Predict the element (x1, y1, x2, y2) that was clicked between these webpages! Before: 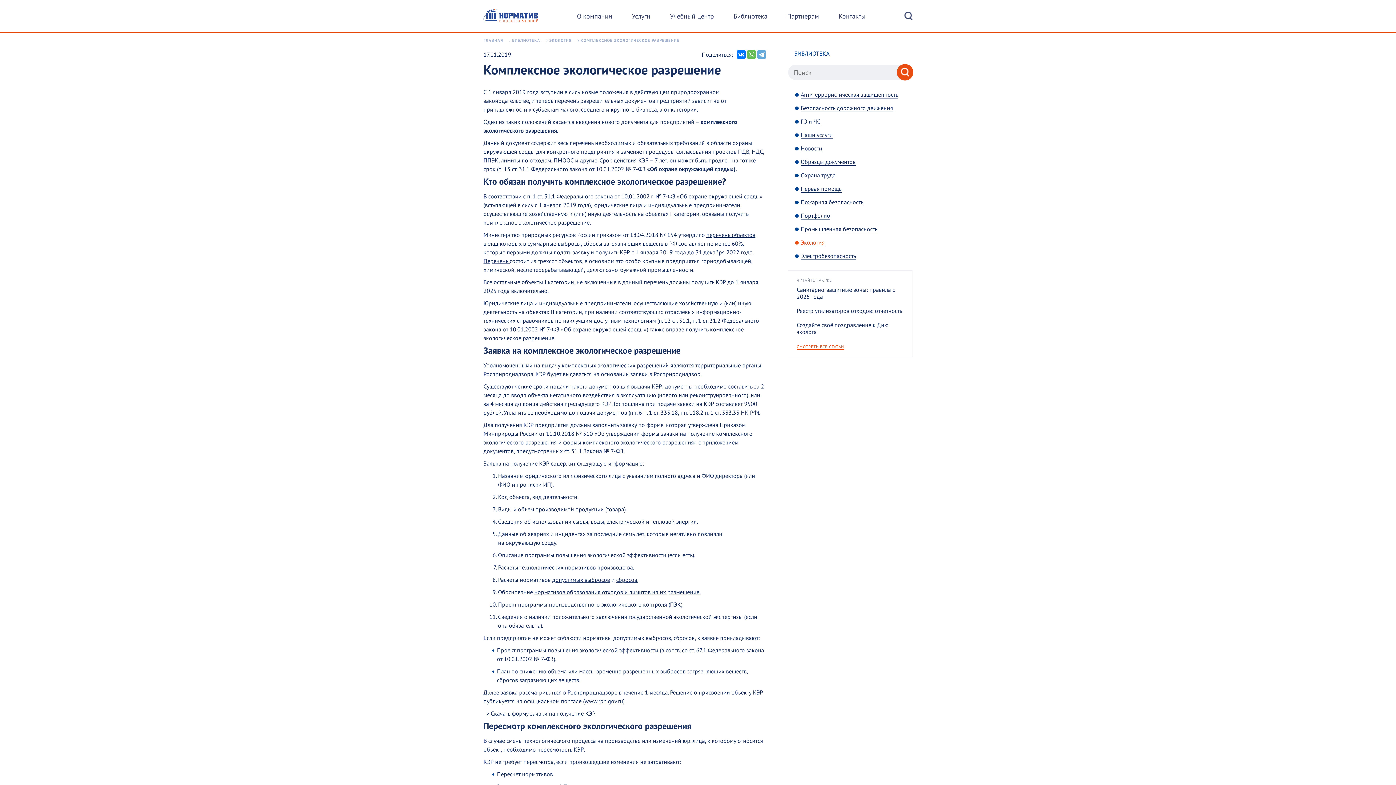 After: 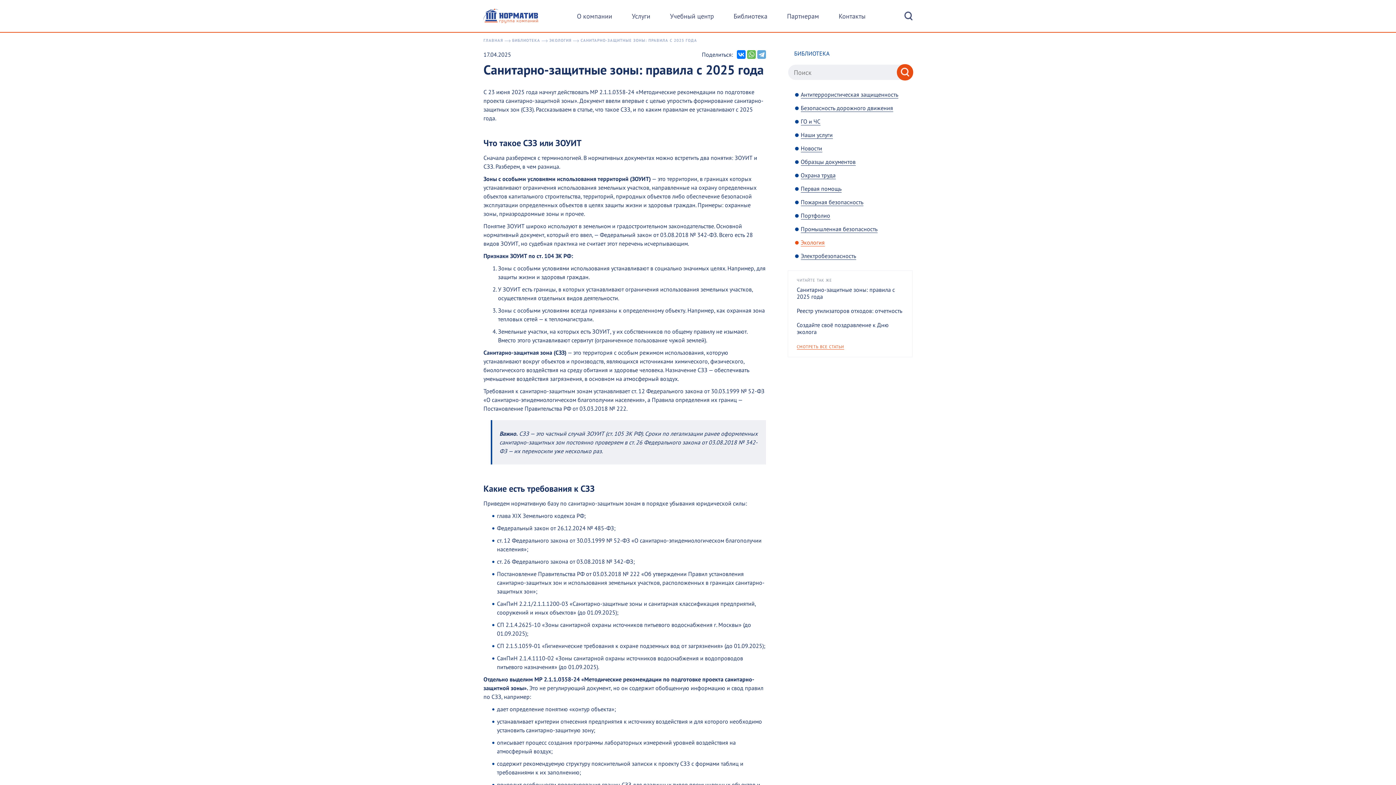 Action: label: Санитарно-защитные зоны: правила с 2025 года bbox: (796, 286, 895, 300)